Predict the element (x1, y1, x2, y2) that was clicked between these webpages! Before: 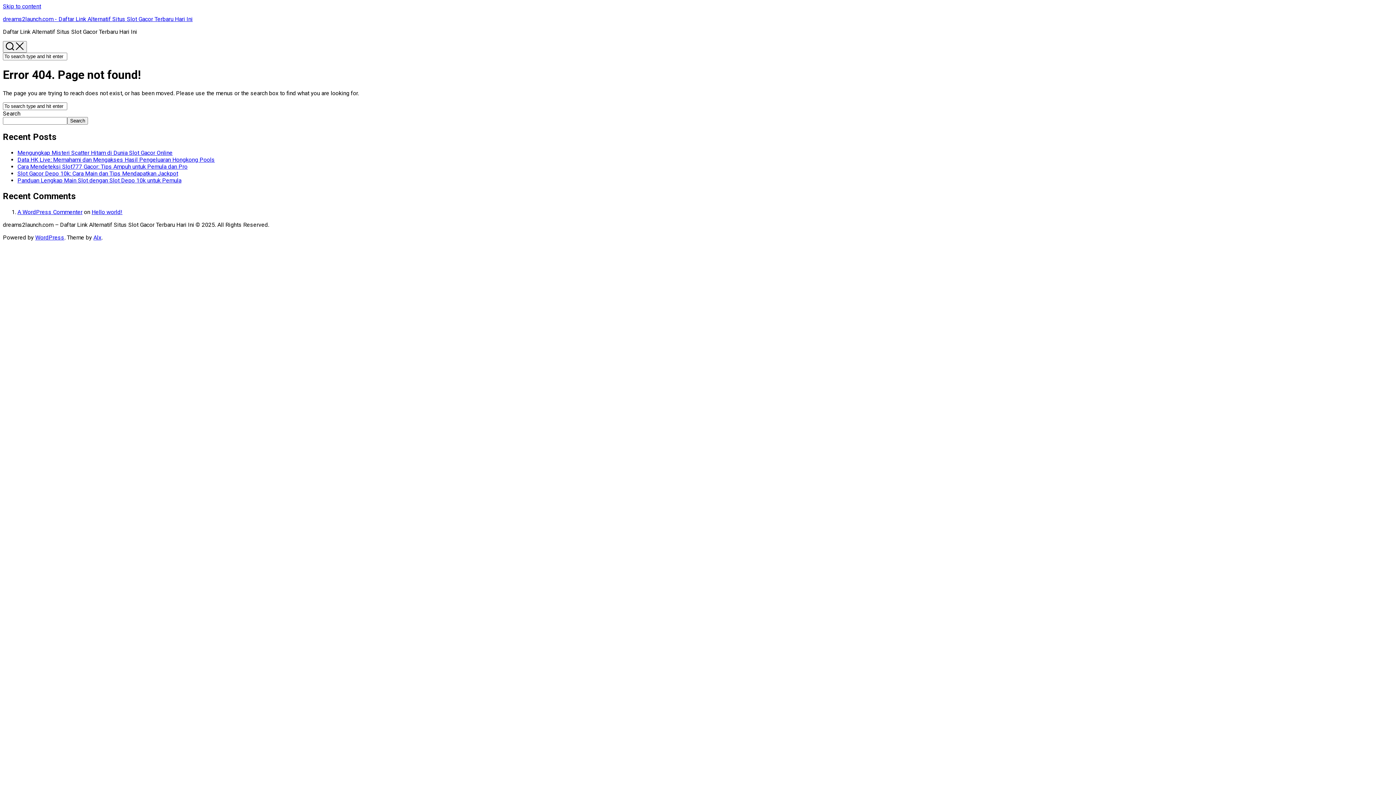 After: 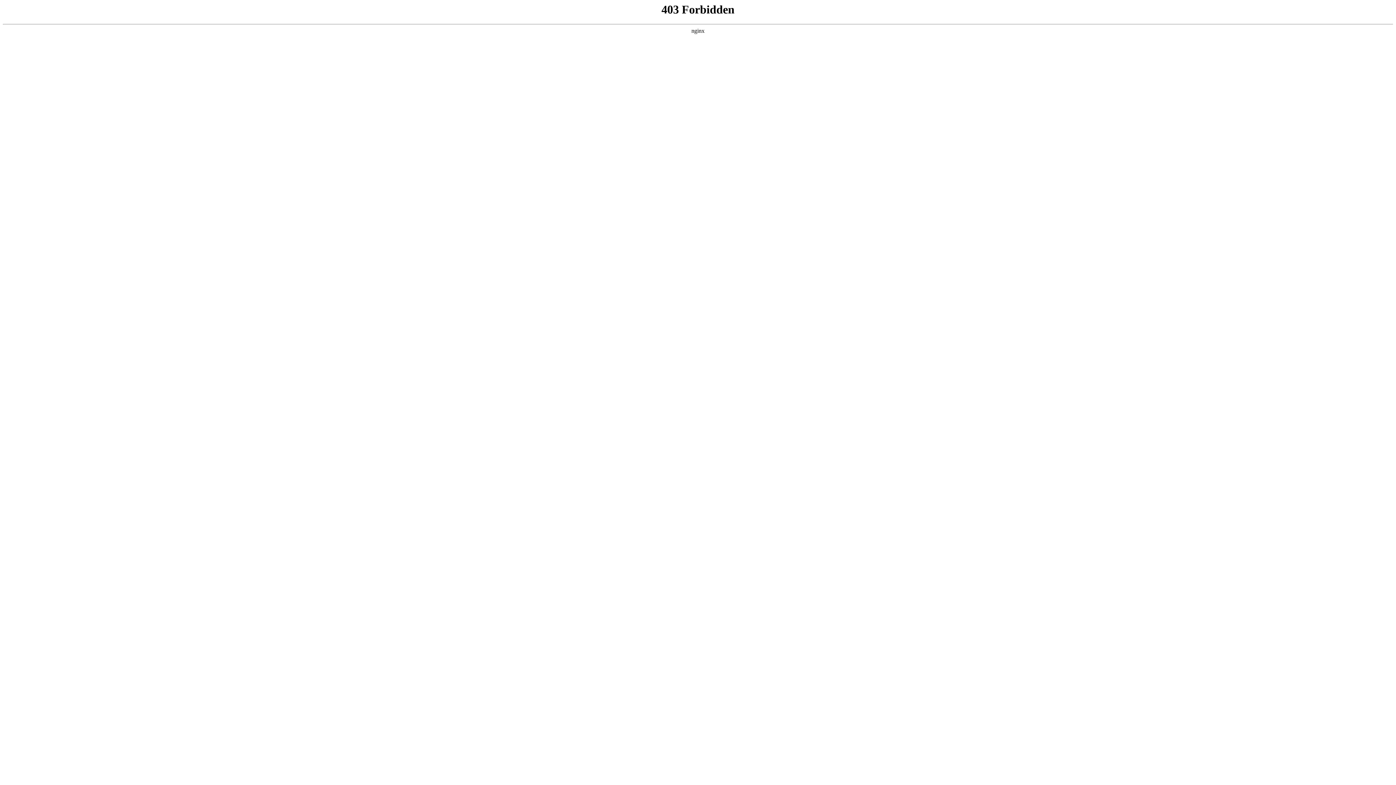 Action: bbox: (35, 234, 64, 240) label: WordPress